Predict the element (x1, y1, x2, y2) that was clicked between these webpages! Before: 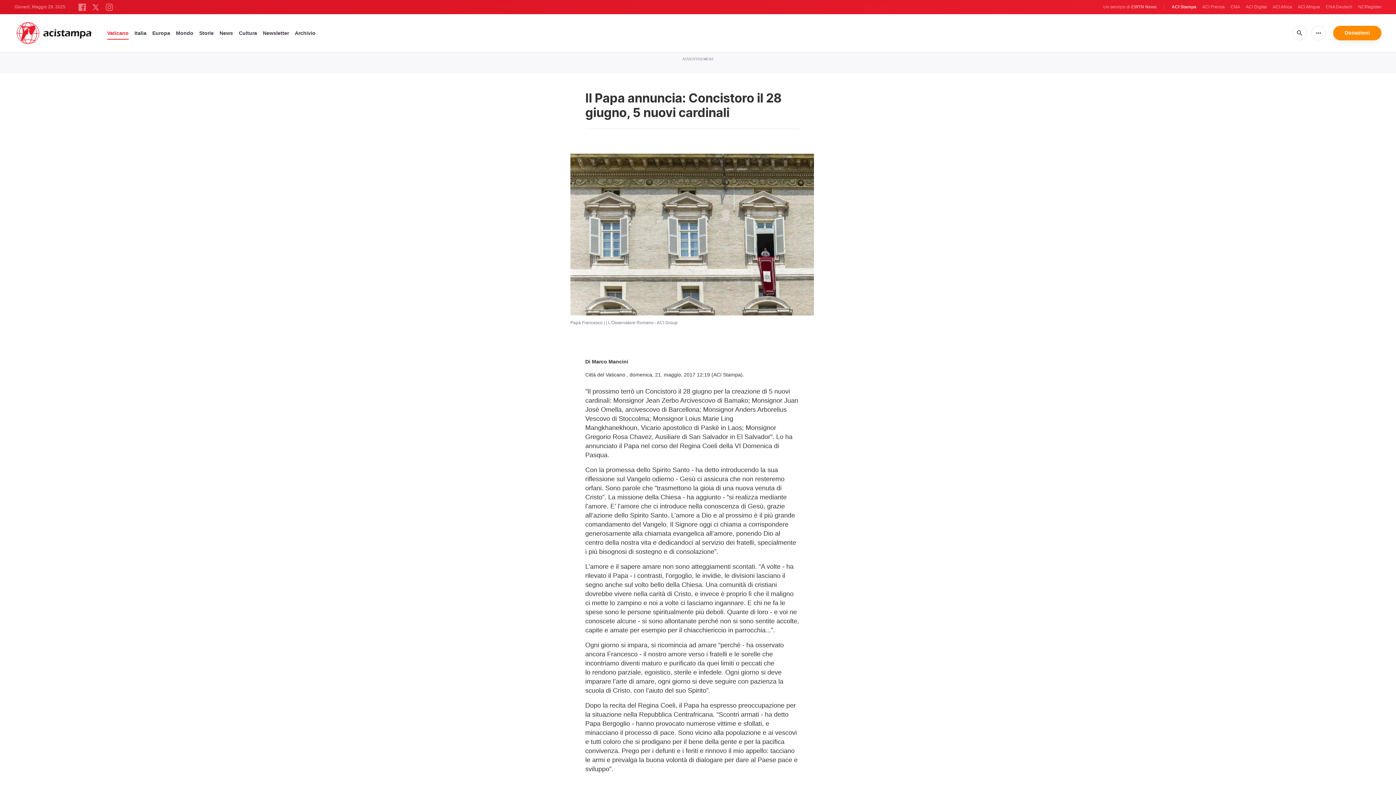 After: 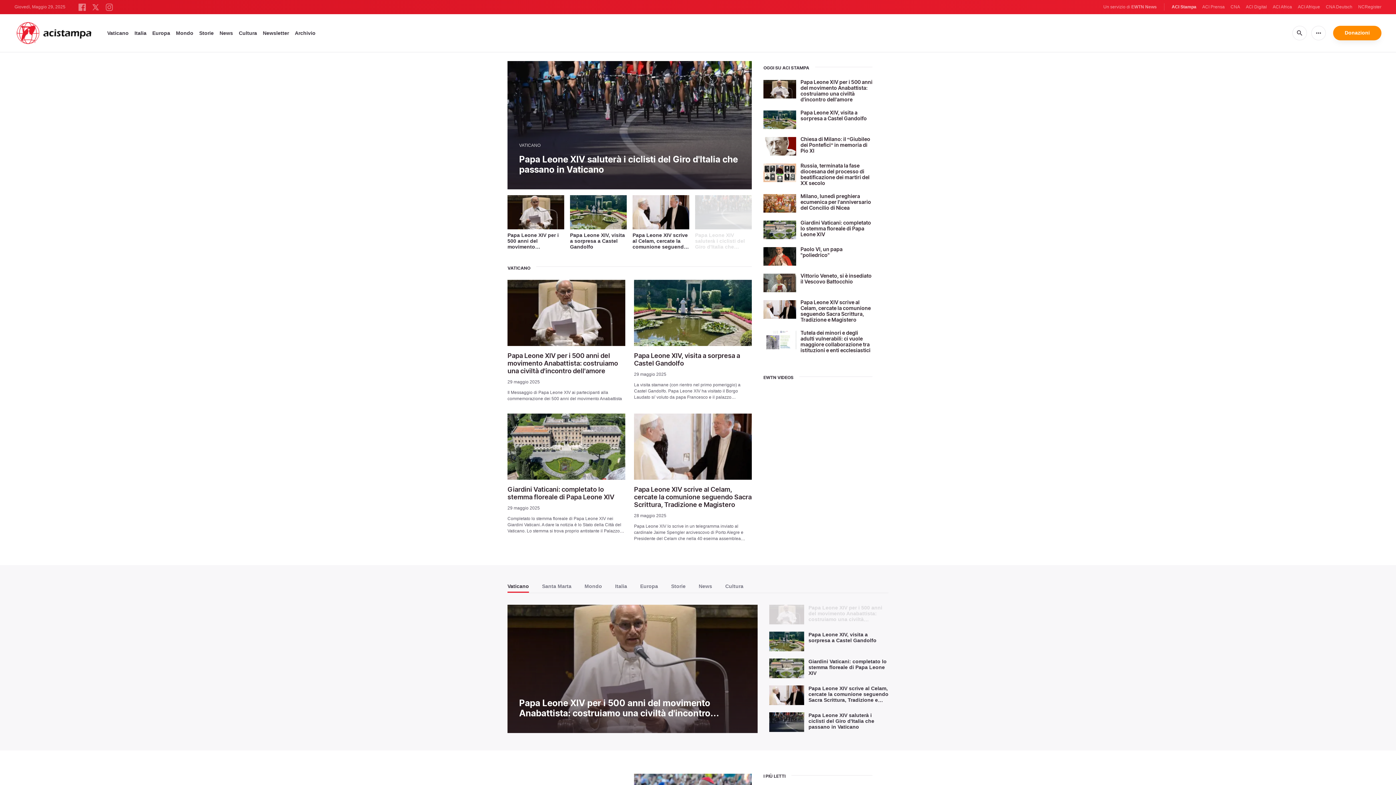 Action: bbox: (14, 22, 92, 43)